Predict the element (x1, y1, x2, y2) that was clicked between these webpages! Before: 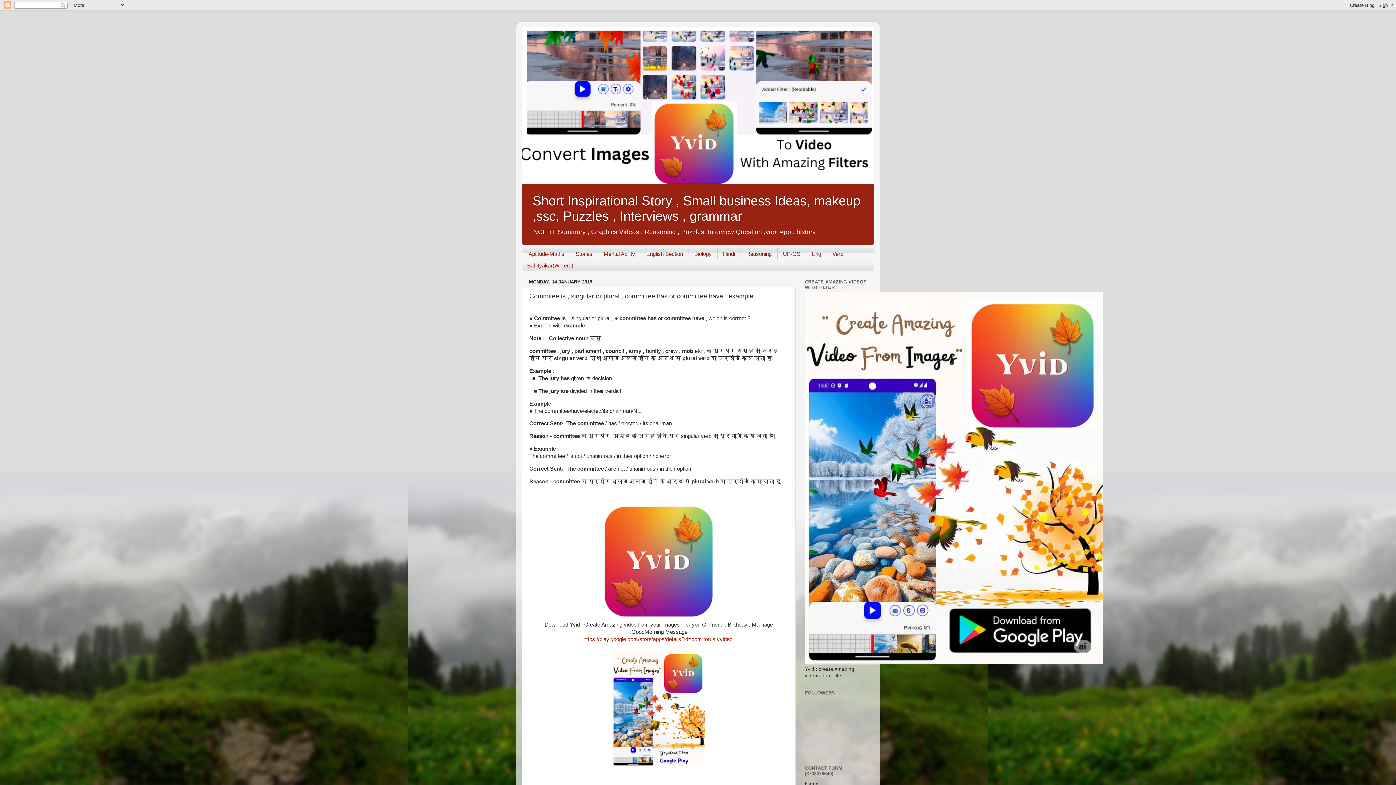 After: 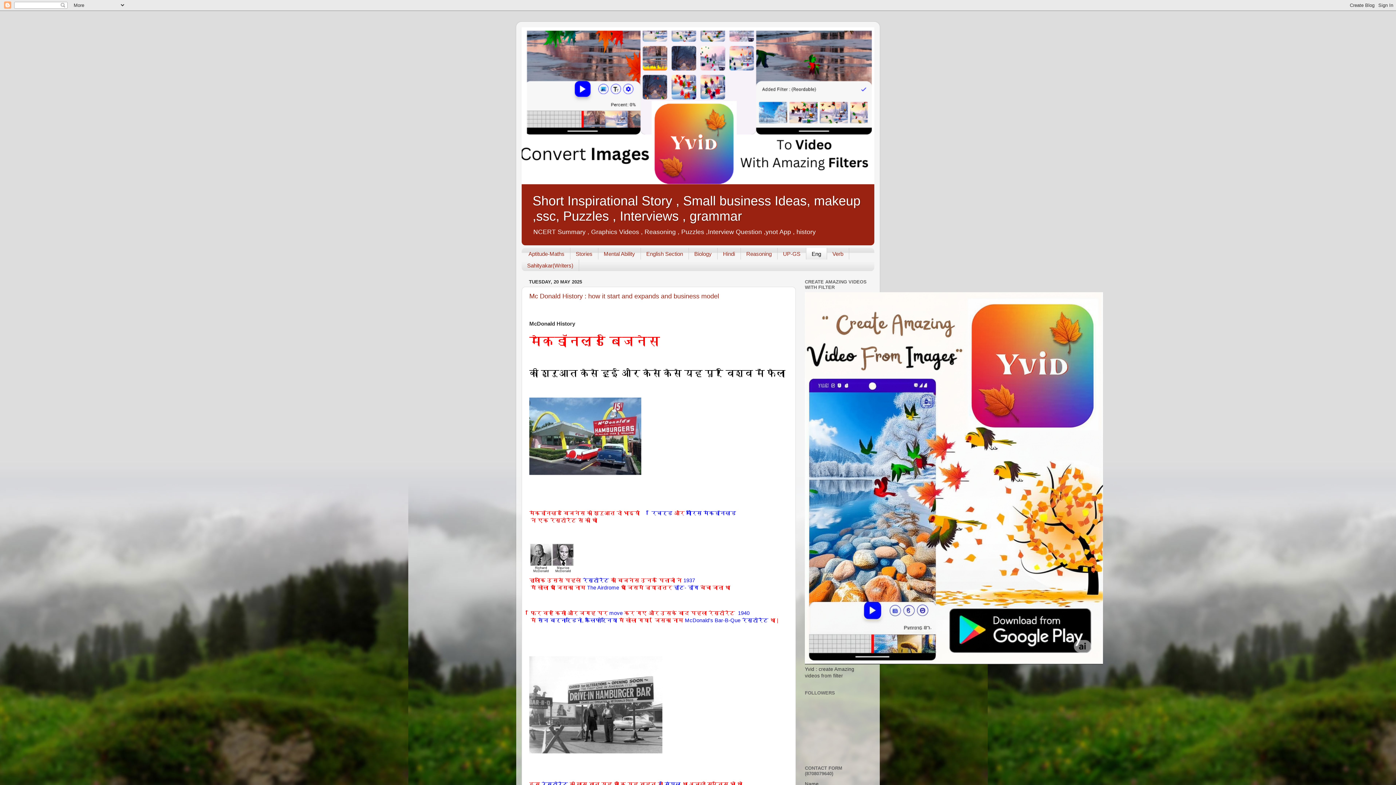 Action: label: Eng bbox: (806, 248, 827, 259)